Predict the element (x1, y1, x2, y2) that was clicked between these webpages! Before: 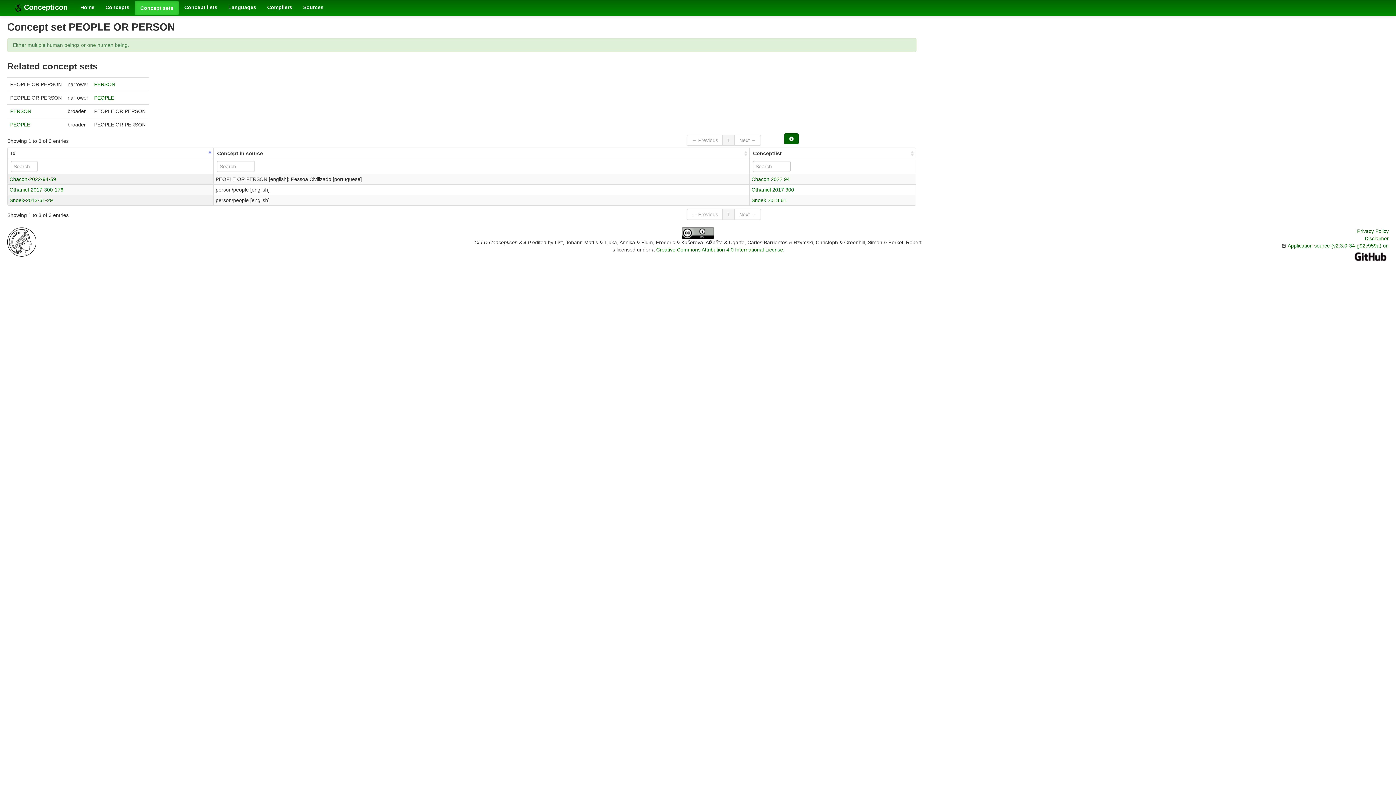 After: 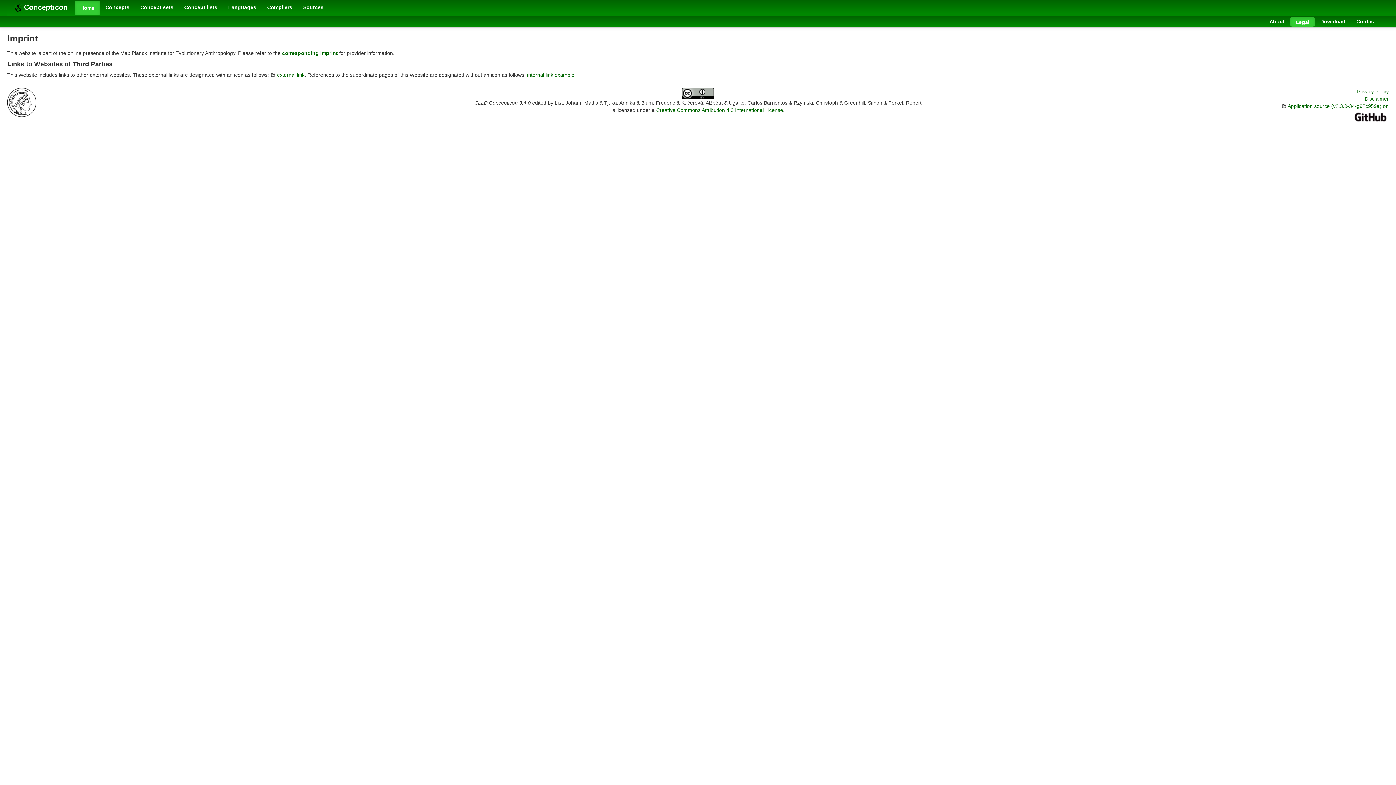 Action: bbox: (1365, 235, 1389, 241) label: Disclaimer